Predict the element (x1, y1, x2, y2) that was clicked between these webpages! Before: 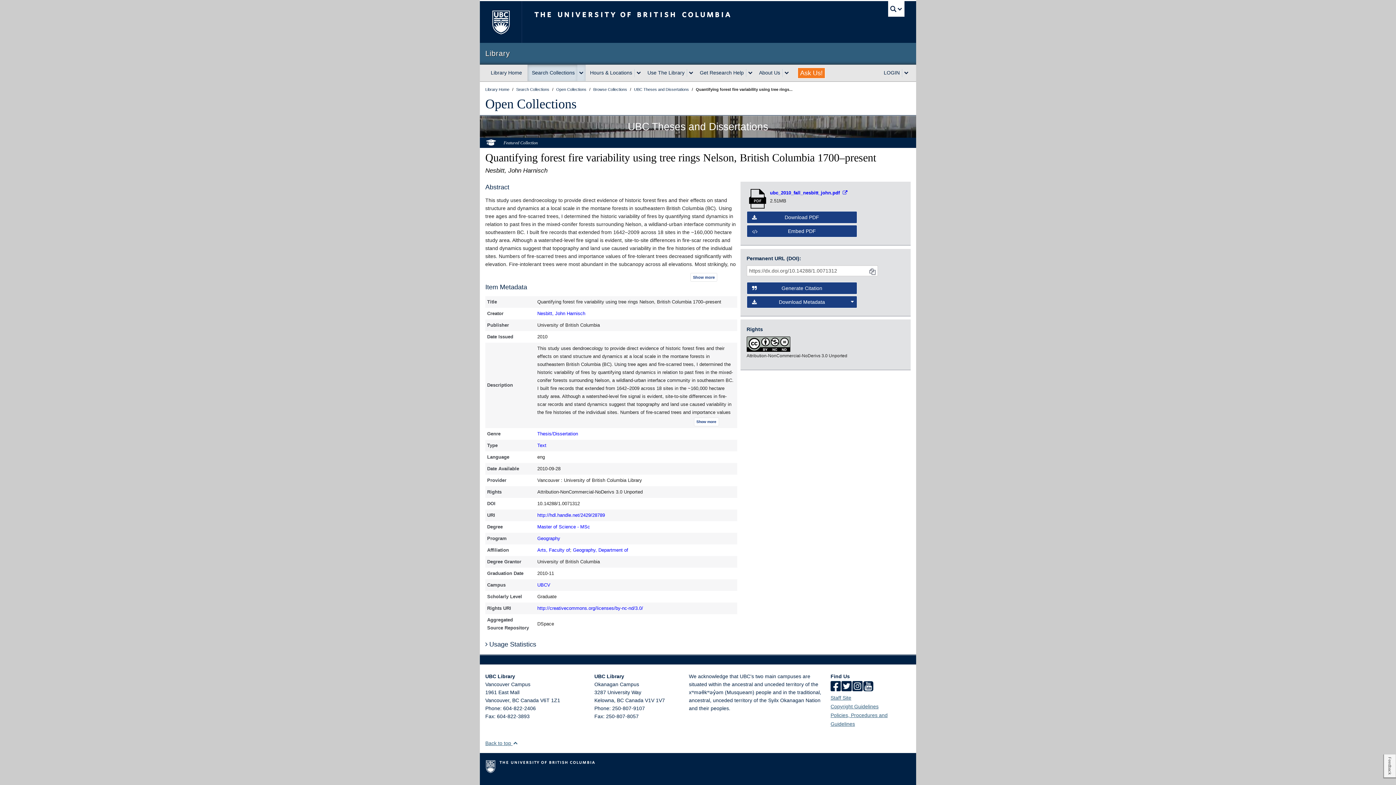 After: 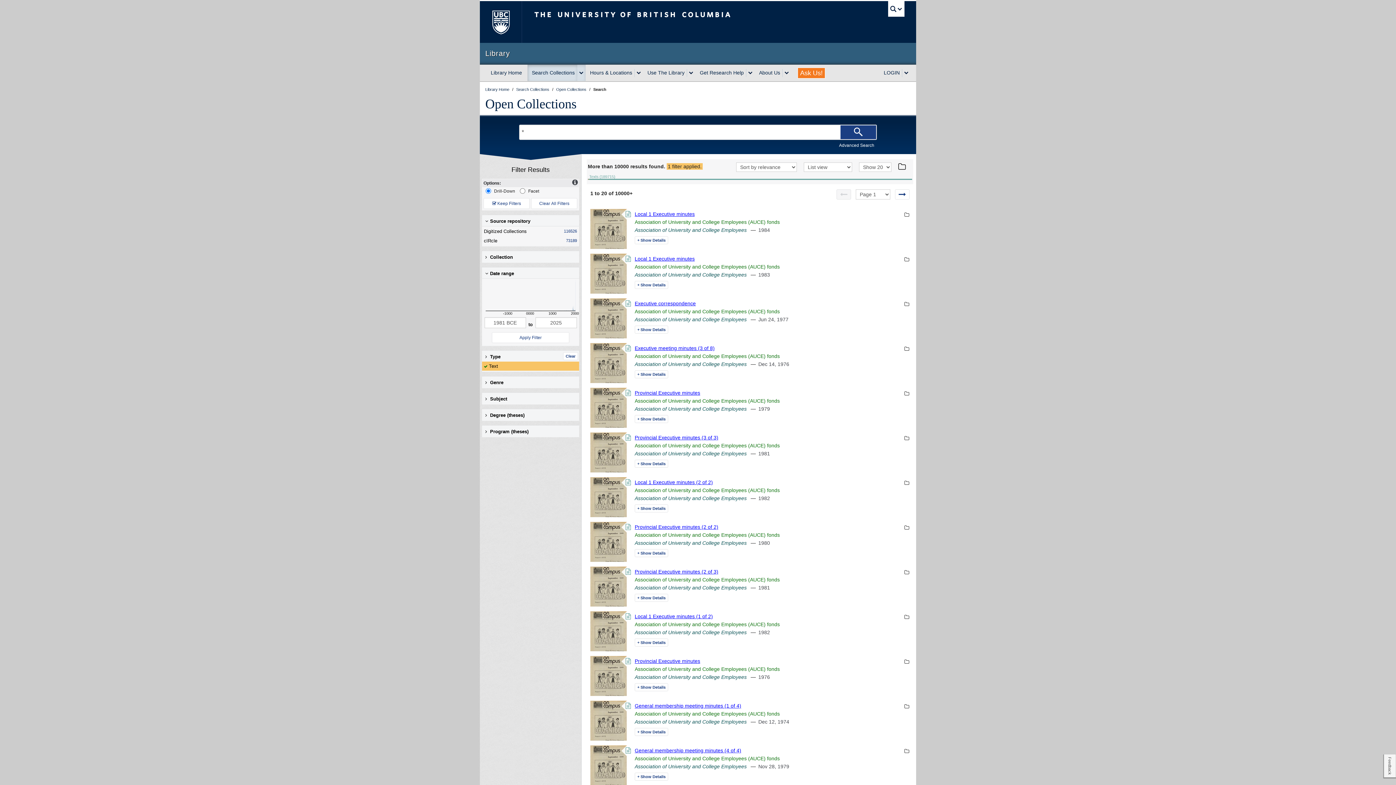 Action: bbox: (537, 442, 546, 448) label: Text